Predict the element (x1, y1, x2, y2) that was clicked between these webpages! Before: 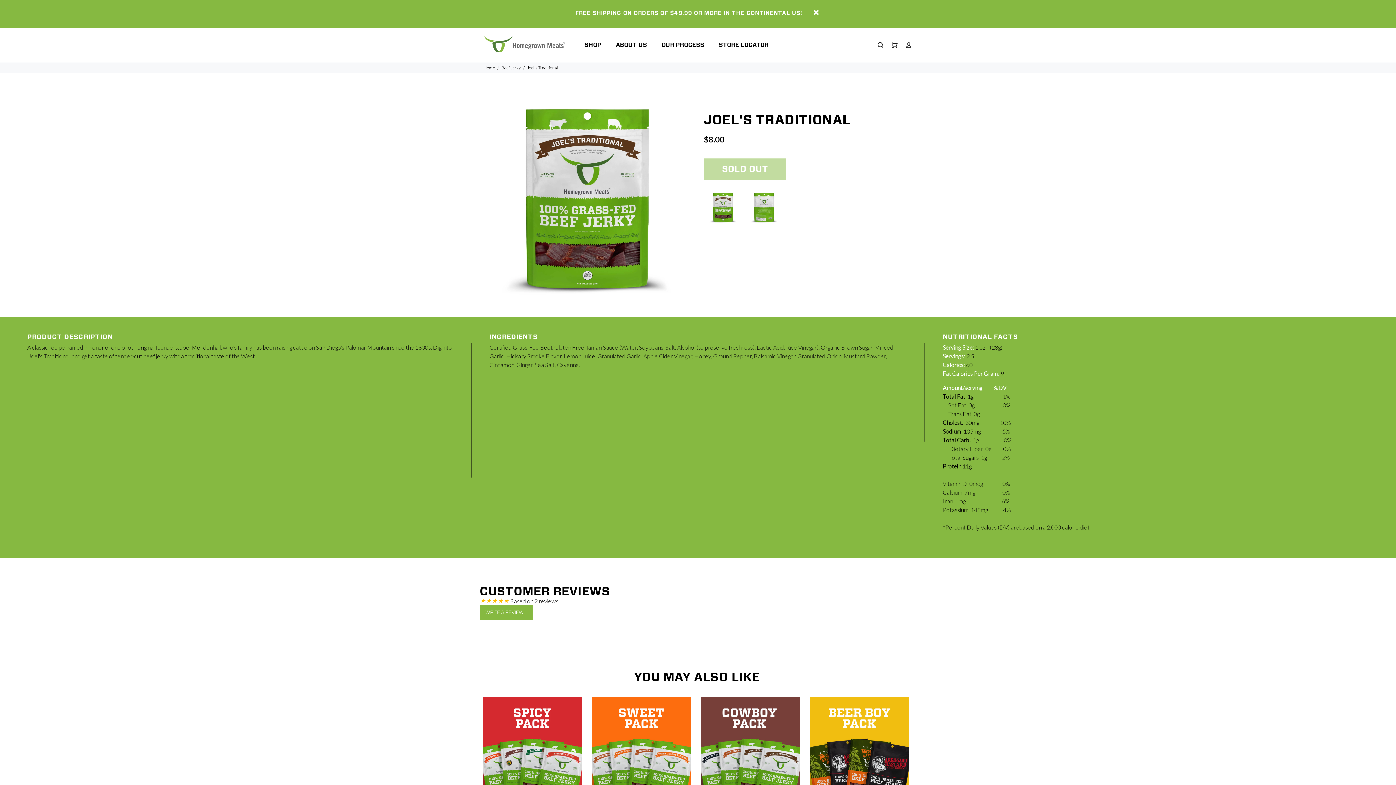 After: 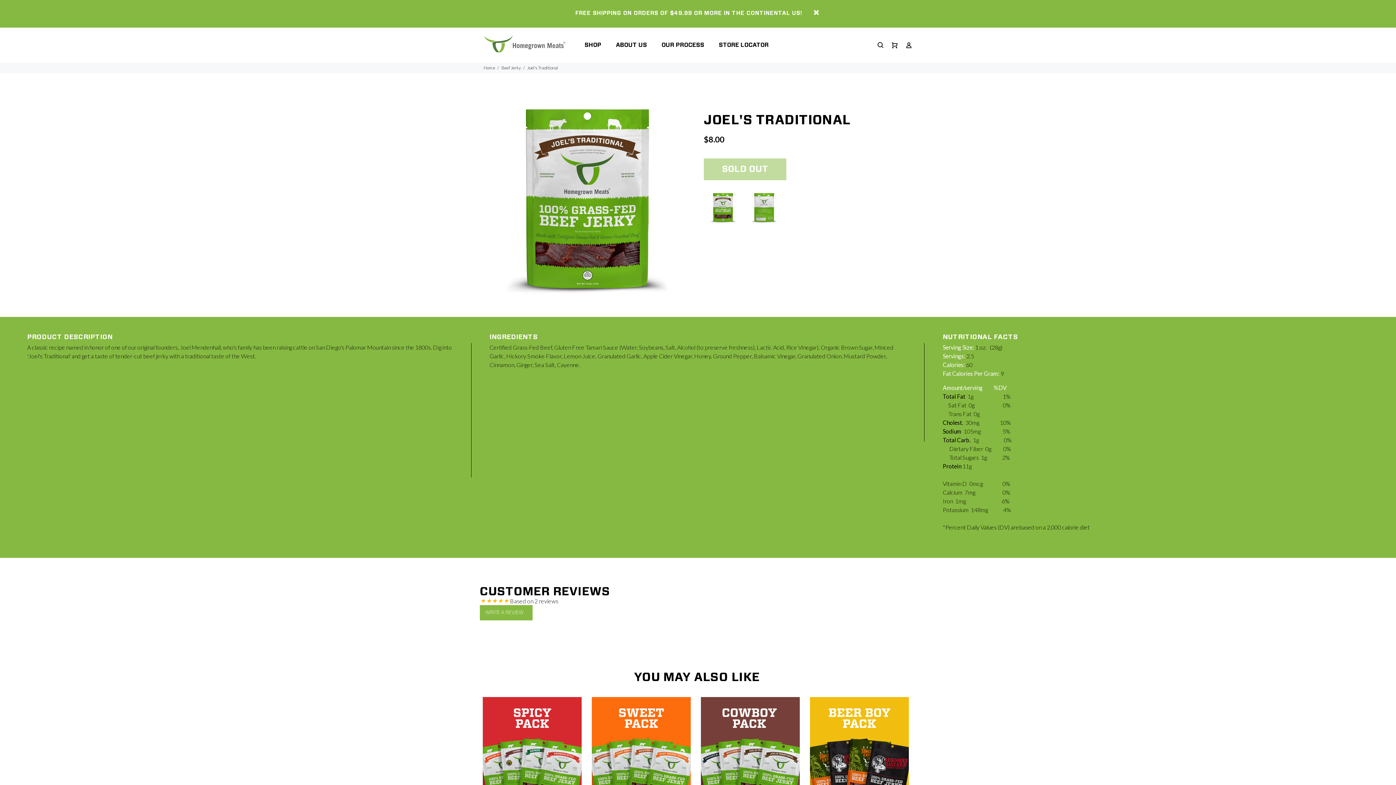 Action: bbox: (485, 95, 692, 300)